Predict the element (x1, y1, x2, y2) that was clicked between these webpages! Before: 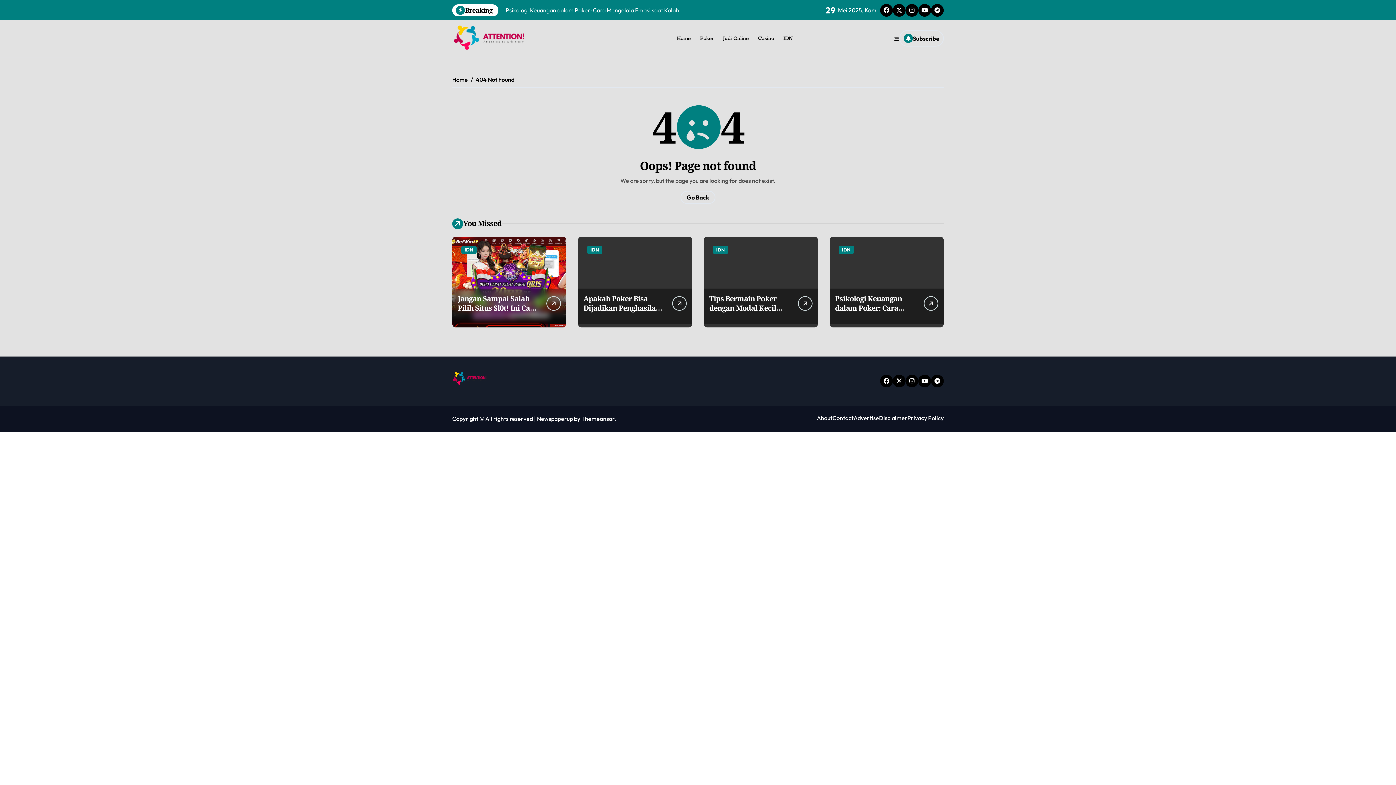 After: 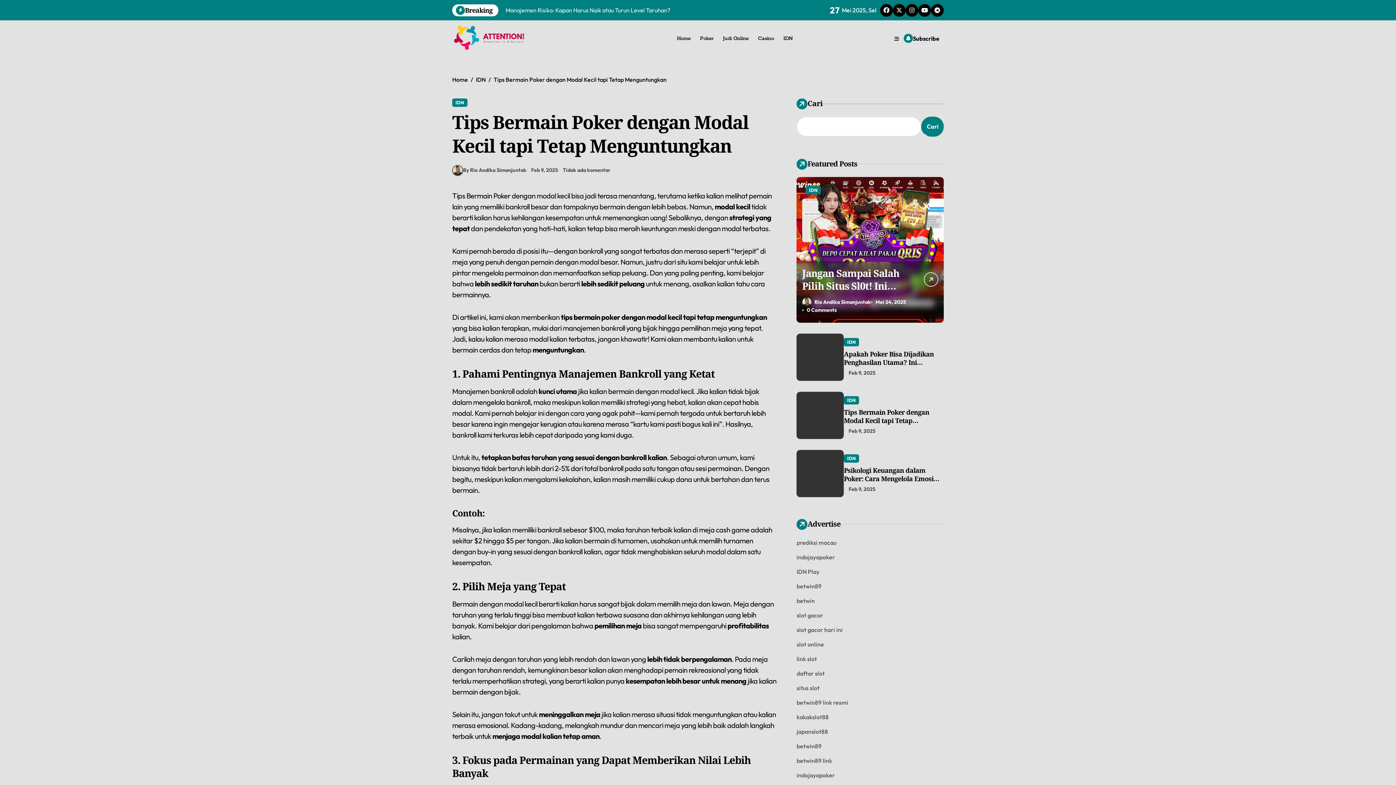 Action: bbox: (709, 293, 776, 331) label: Tips Bermain Poker dengan Modal Kecil tapi Tetap Menguntungkan